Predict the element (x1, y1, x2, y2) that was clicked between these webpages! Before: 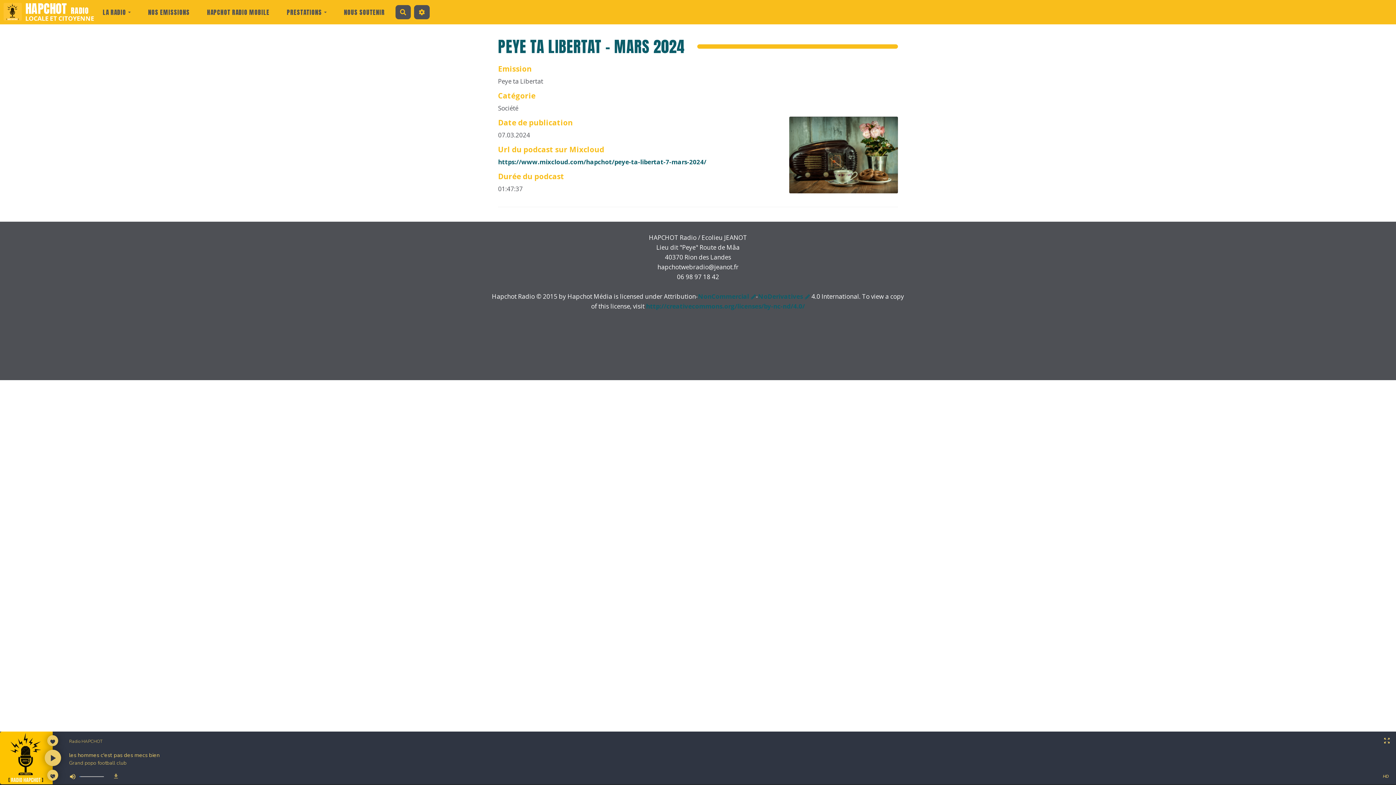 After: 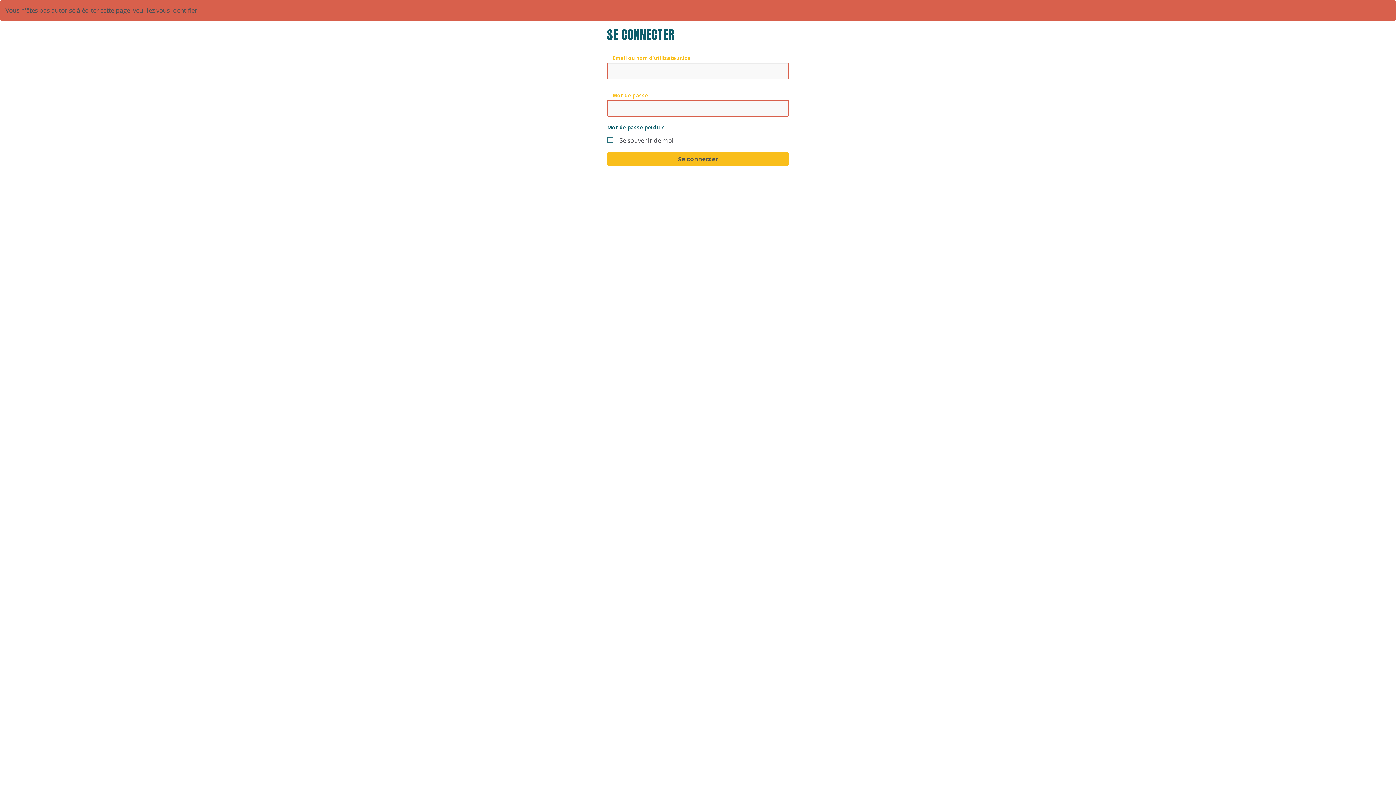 Action: bbox: (758, 292, 810, 300) label: NoDerivatives